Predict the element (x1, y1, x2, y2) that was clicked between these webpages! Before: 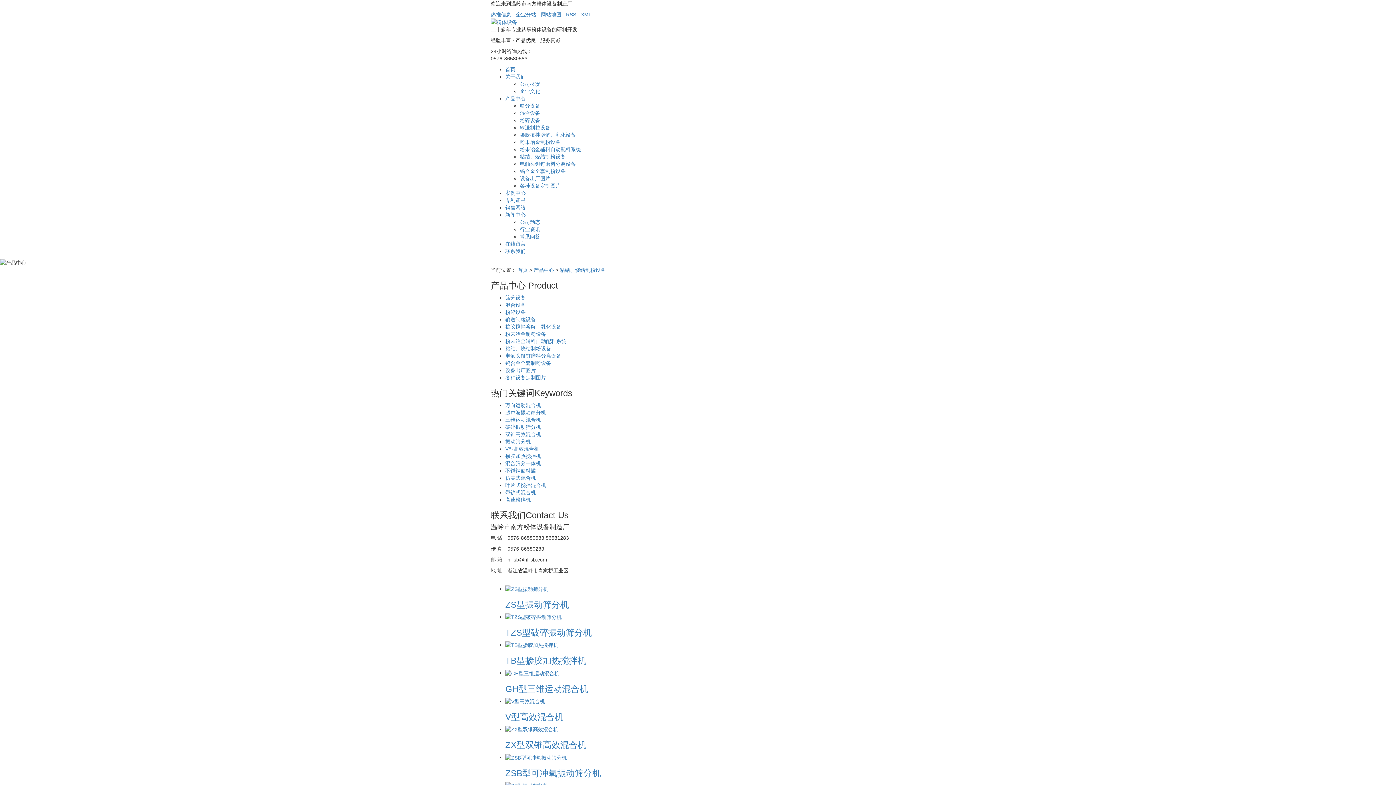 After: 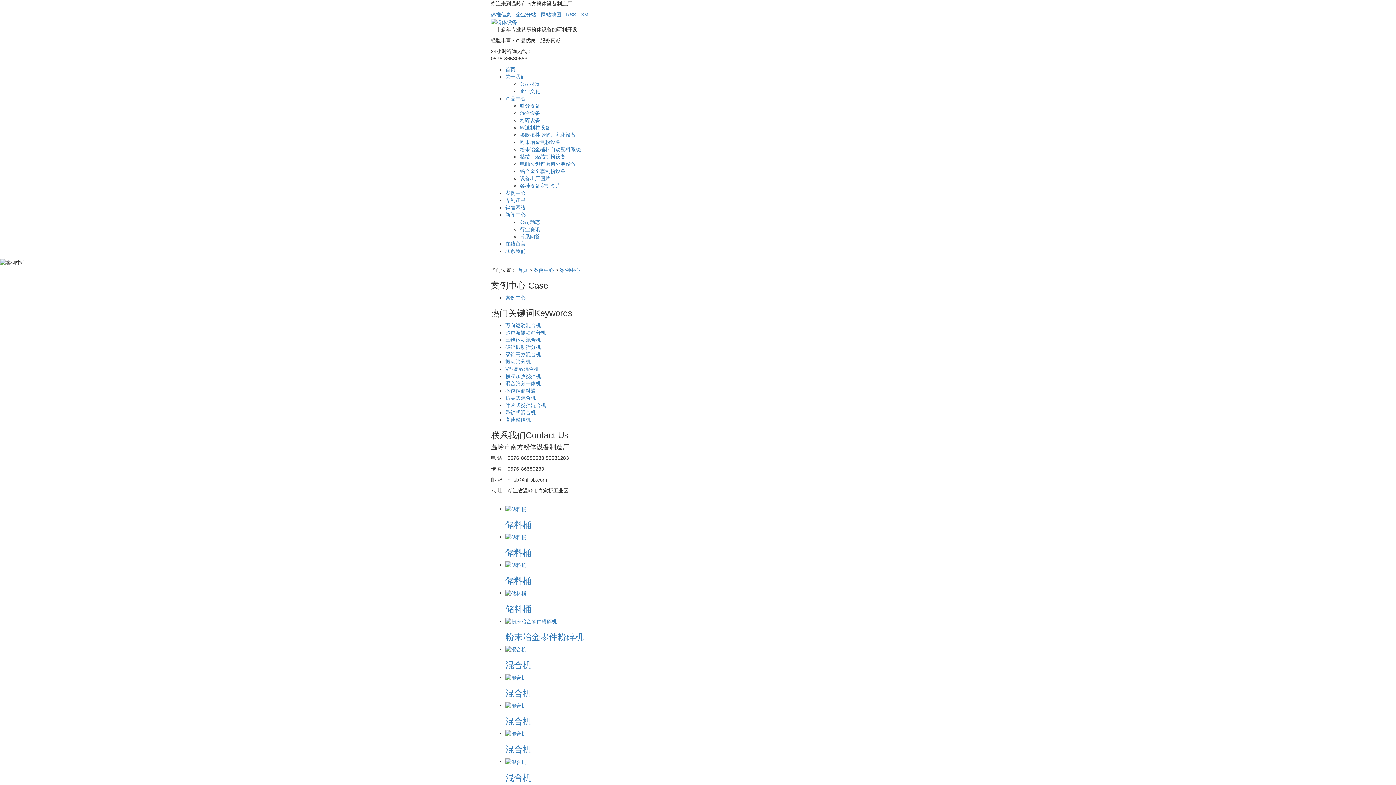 Action: label: 案例中心 bbox: (505, 190, 525, 196)